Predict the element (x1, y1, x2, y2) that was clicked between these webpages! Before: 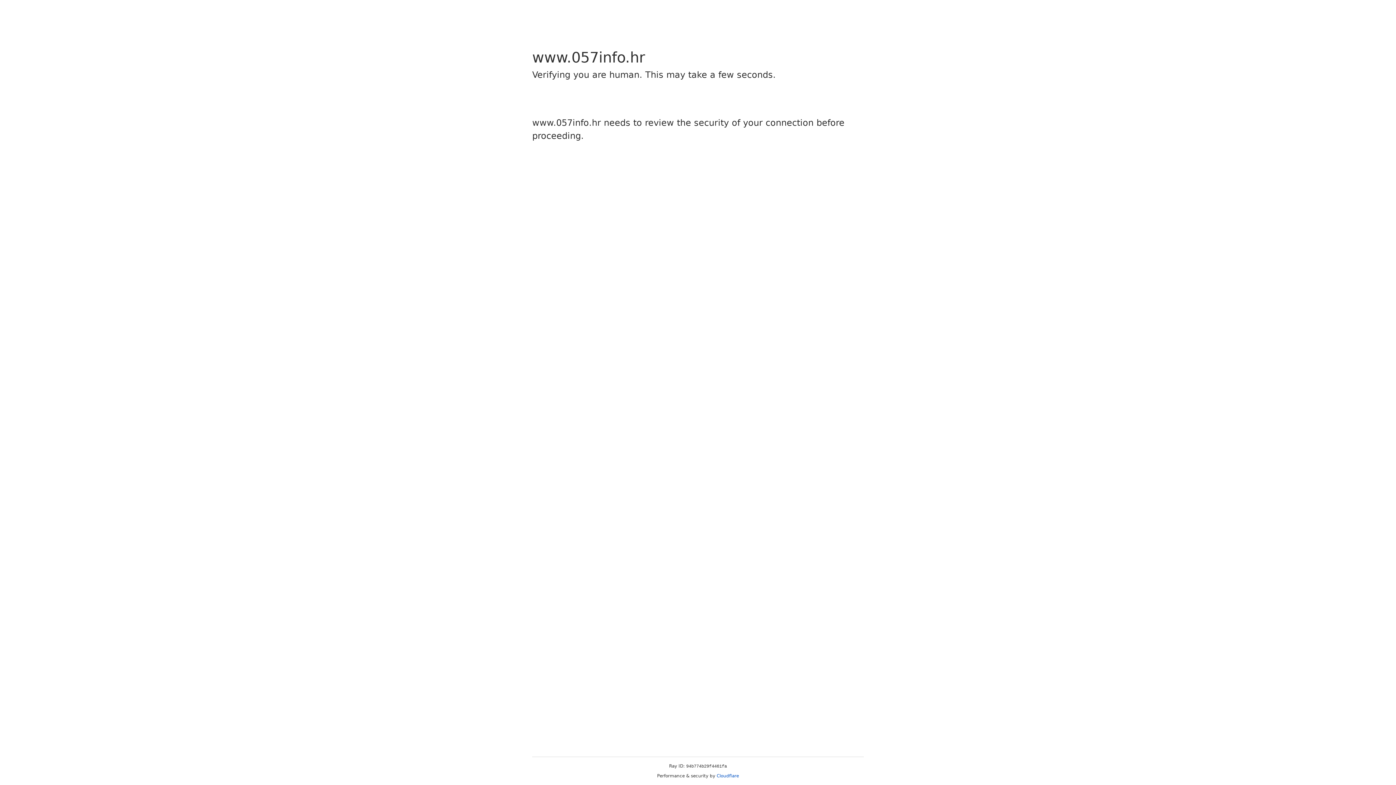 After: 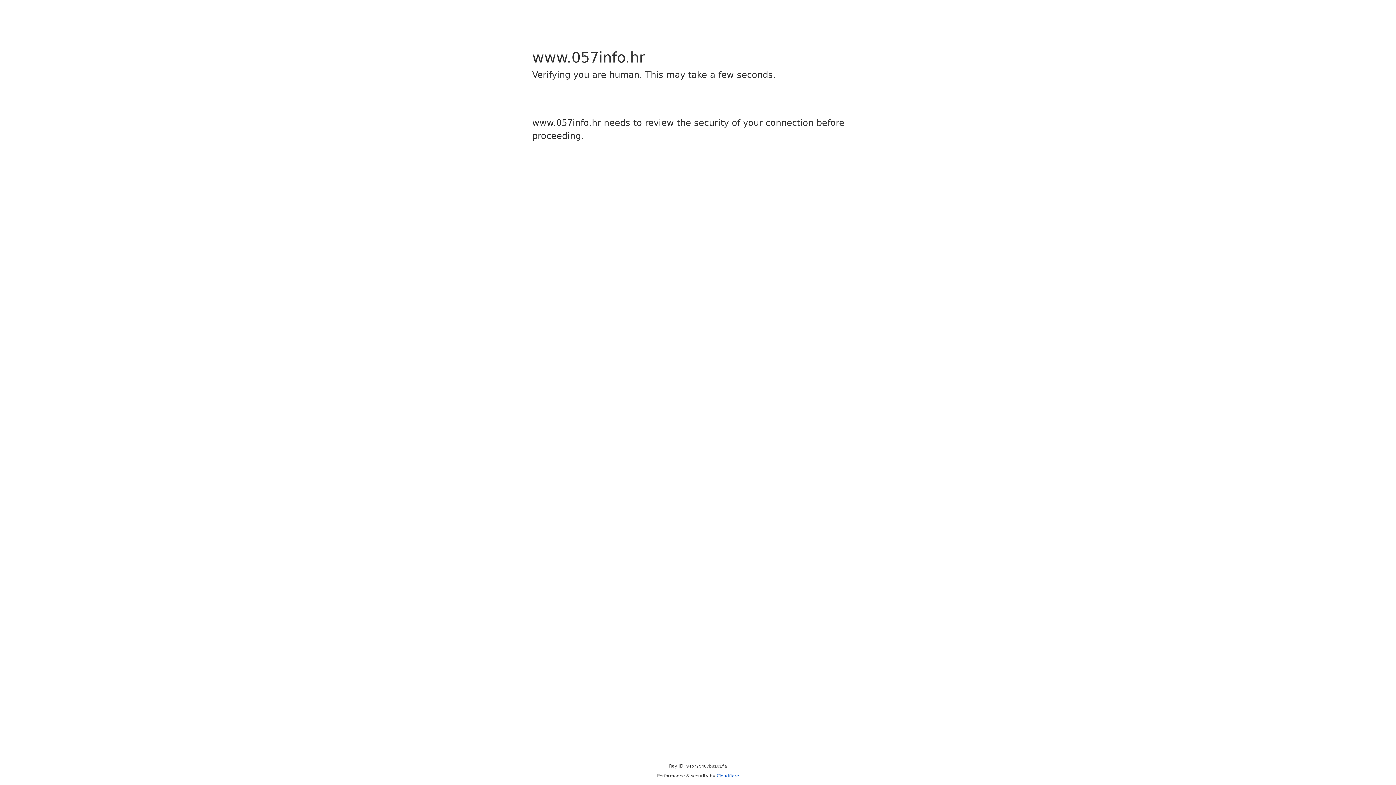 Action: label: Cloudflare bbox: (716, 773, 739, 778)